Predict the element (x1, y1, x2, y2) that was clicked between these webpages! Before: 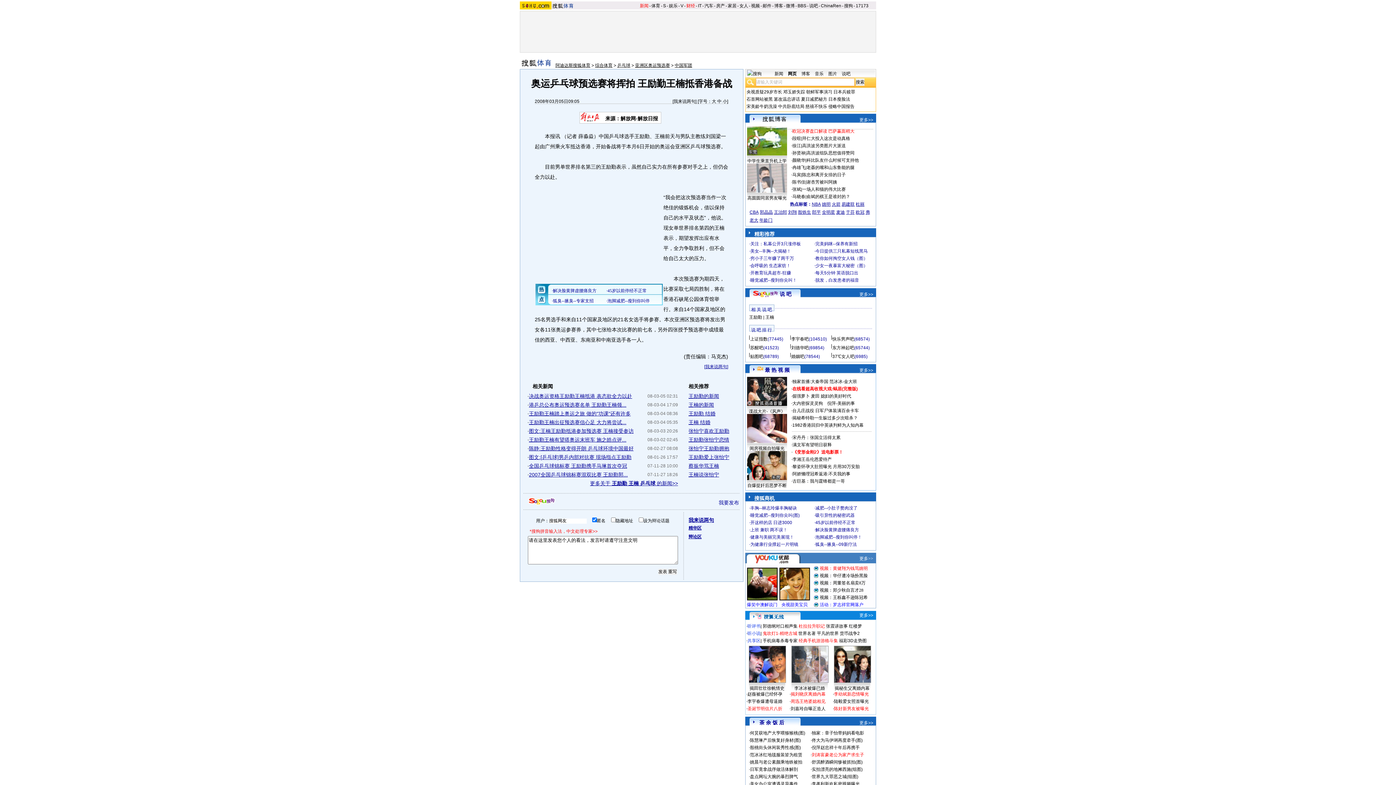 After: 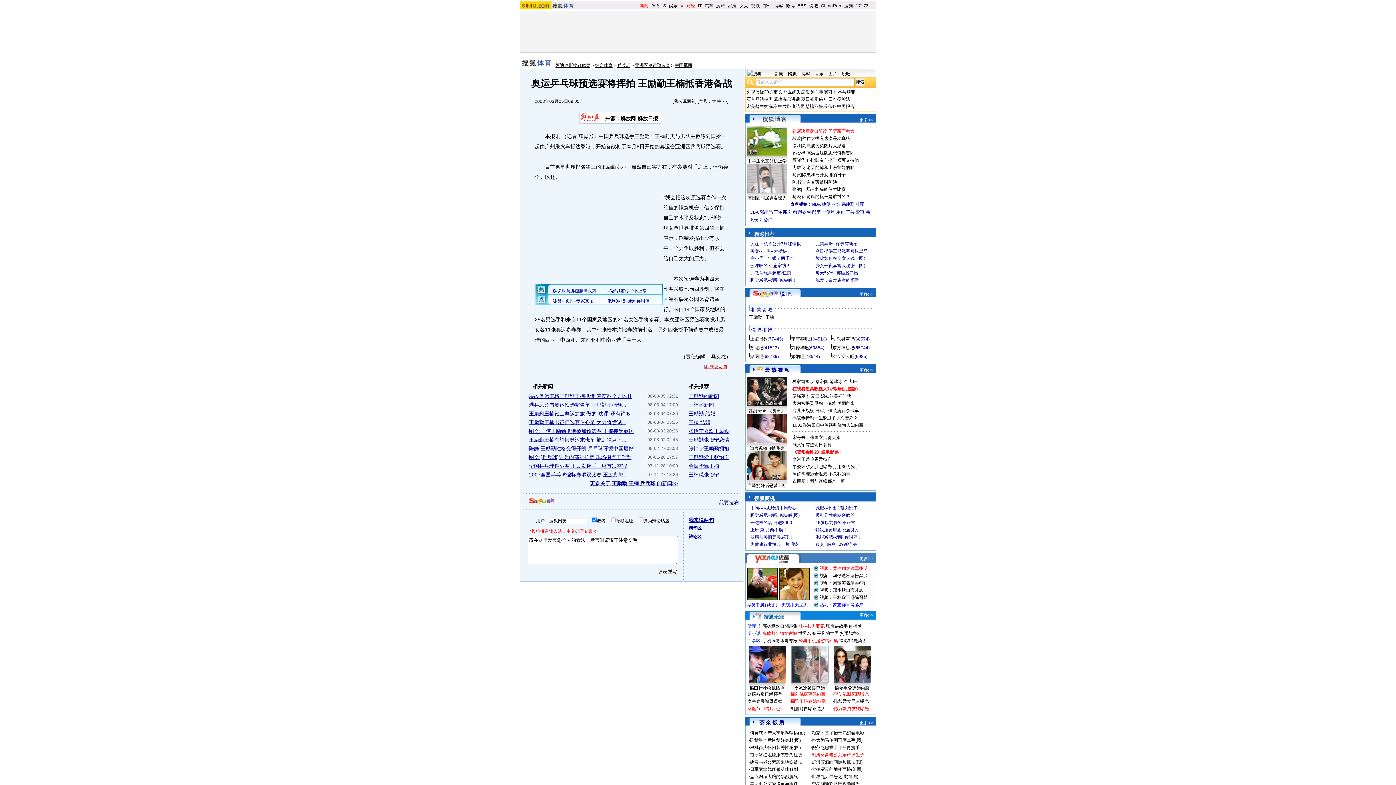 Action: bbox: (705, 364, 727, 369) label: 我来说两句